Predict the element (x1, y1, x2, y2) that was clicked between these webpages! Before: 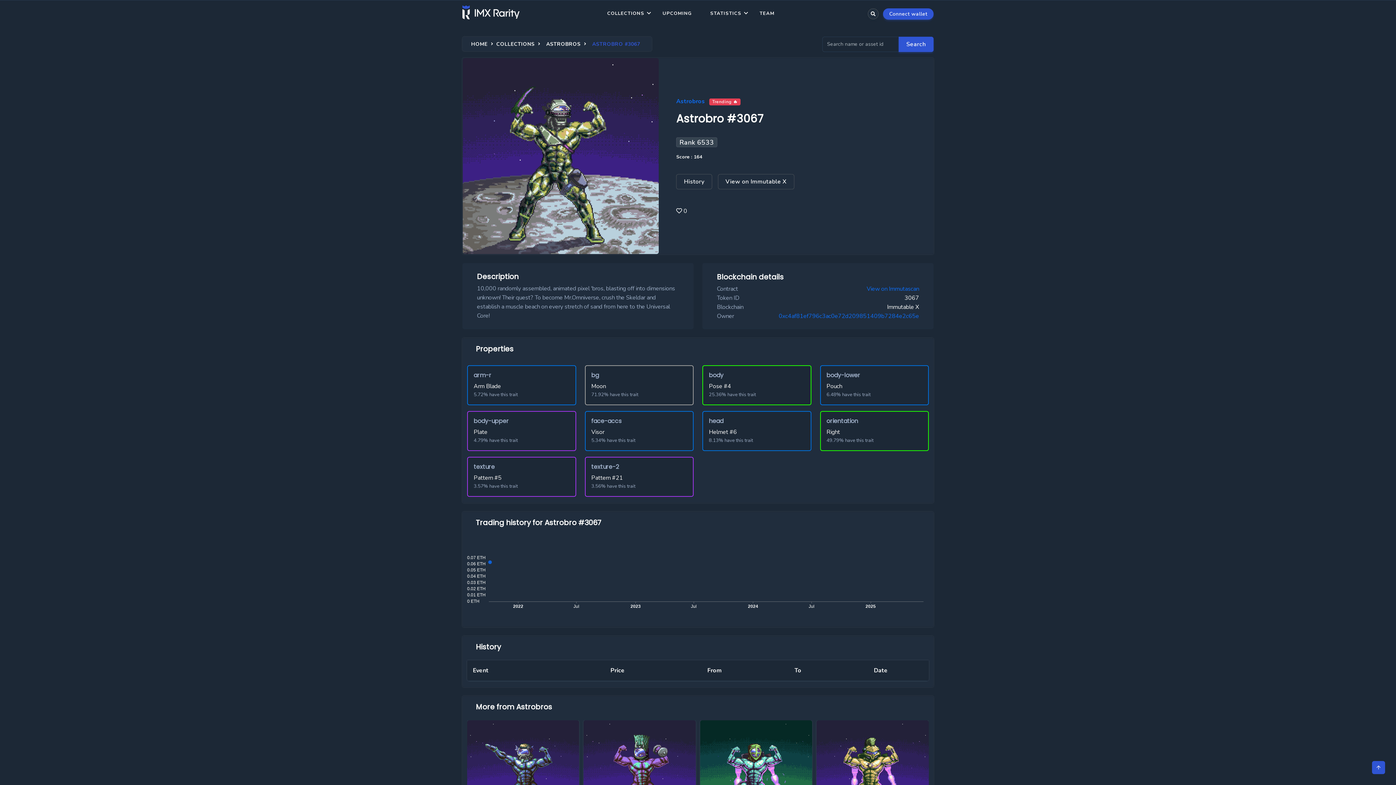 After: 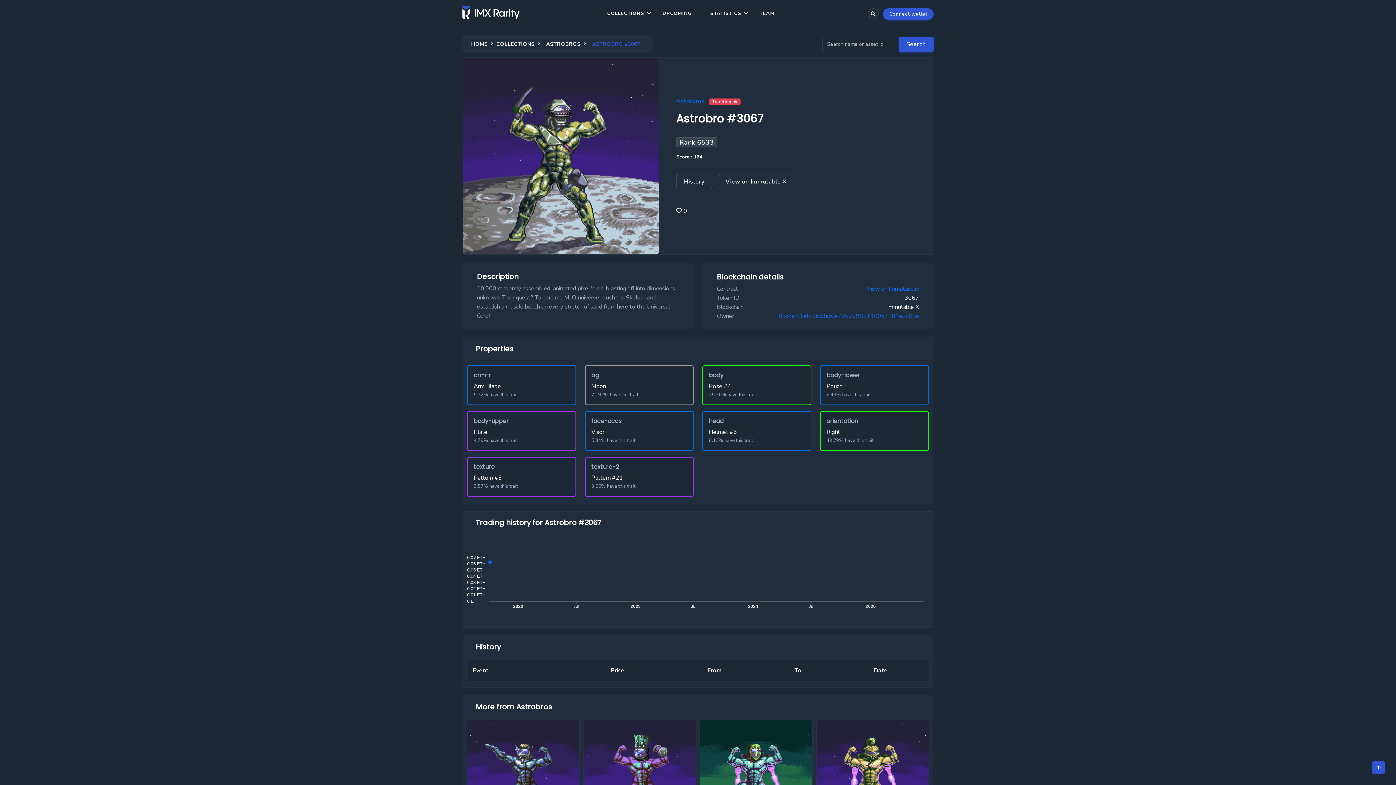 Action: label: head

Helmet #6

8.13% have this trait bbox: (702, 411, 811, 451)